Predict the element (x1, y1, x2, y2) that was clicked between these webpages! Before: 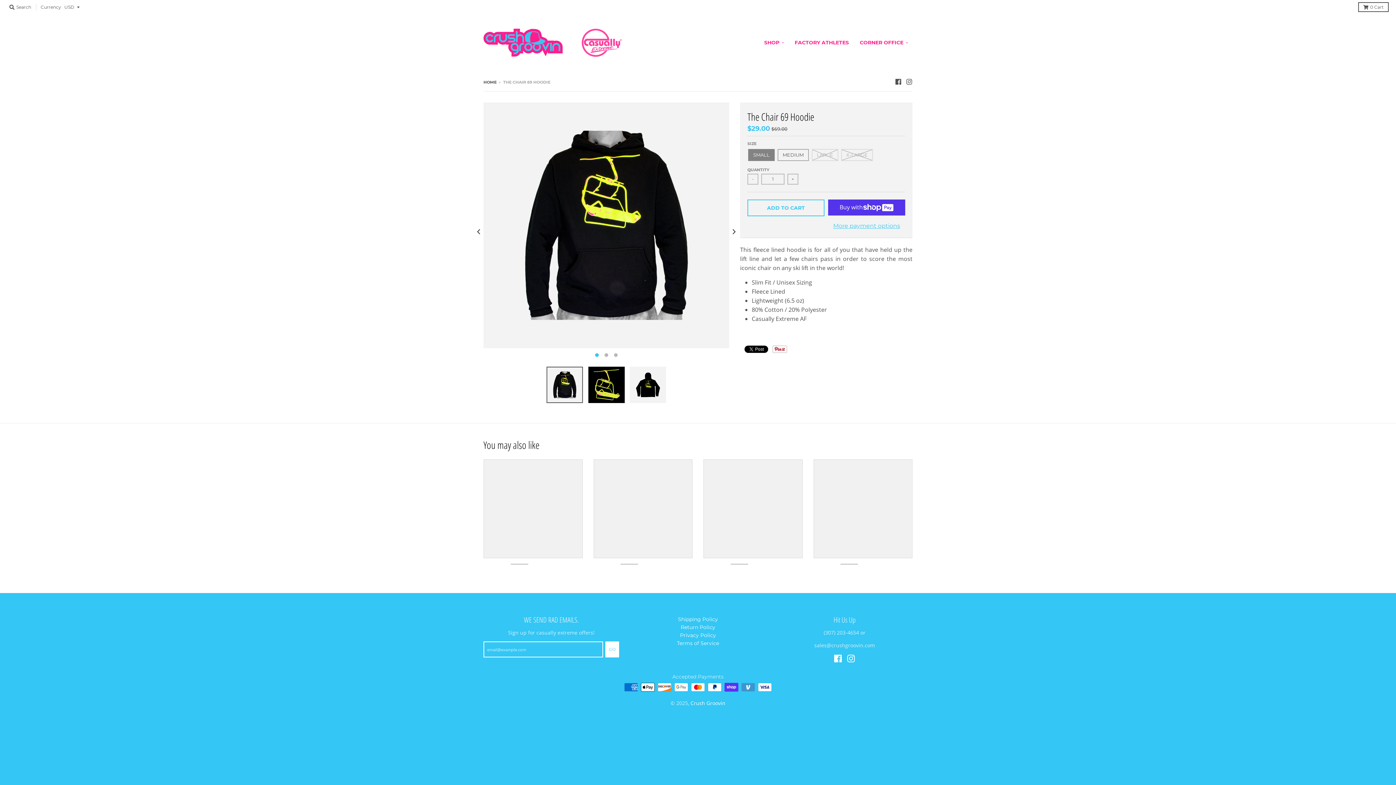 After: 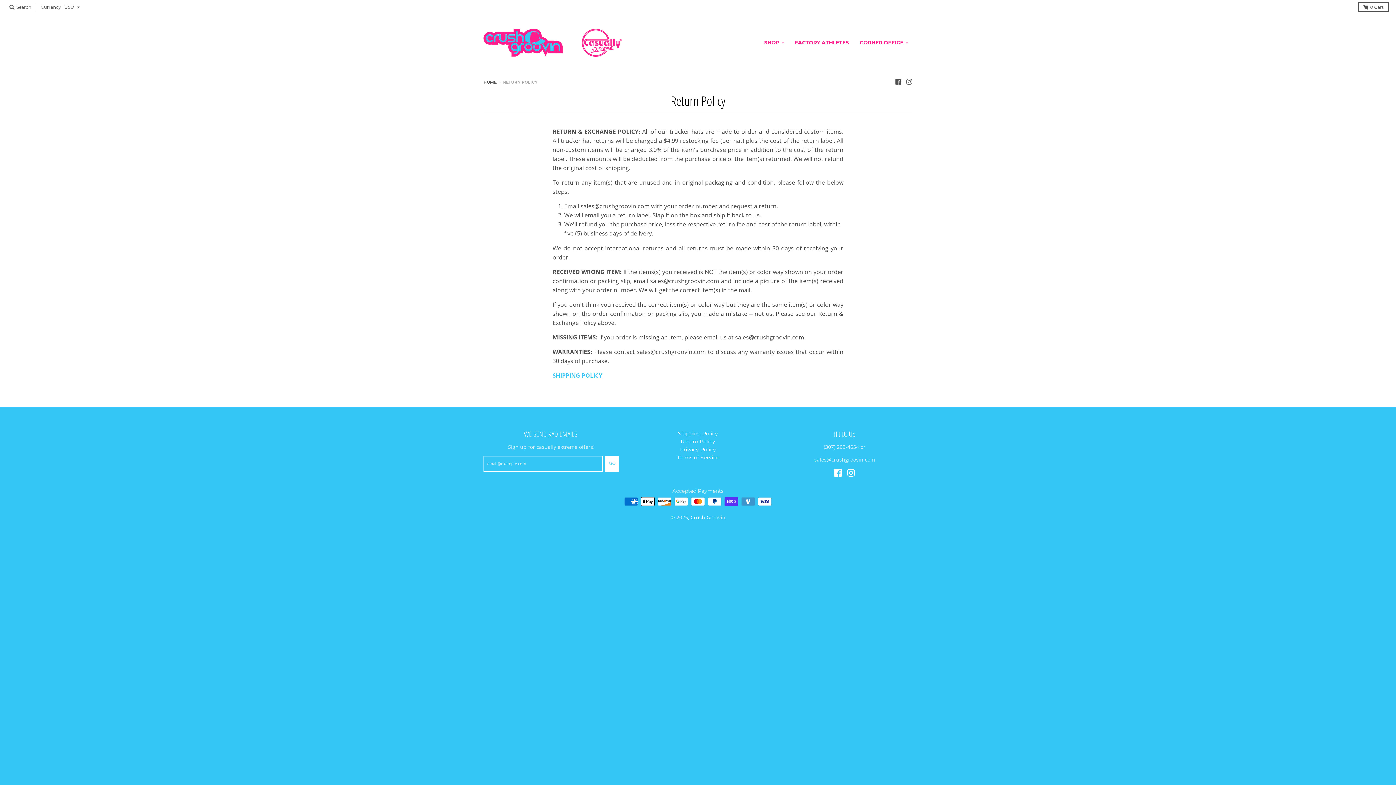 Action: label: Return Policy bbox: (680, 624, 715, 630)